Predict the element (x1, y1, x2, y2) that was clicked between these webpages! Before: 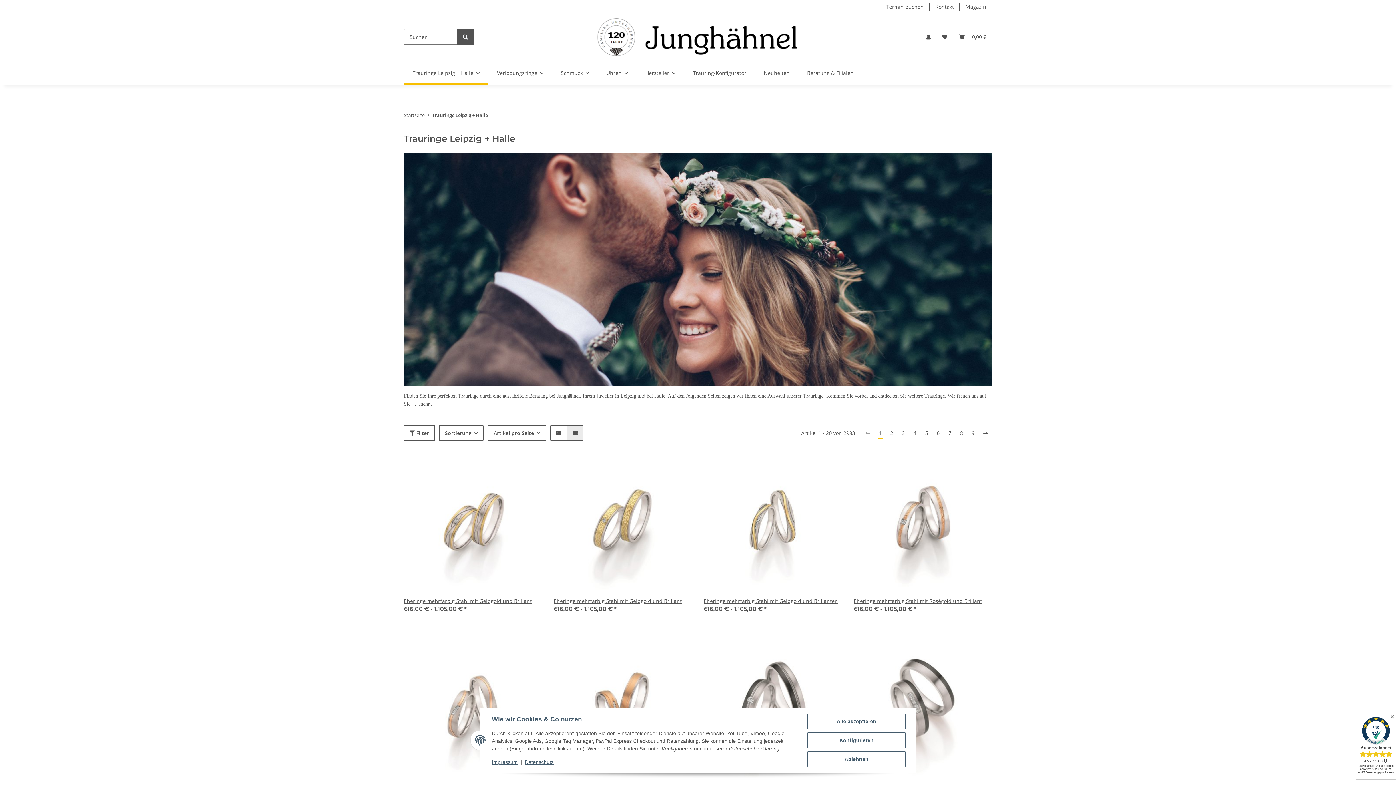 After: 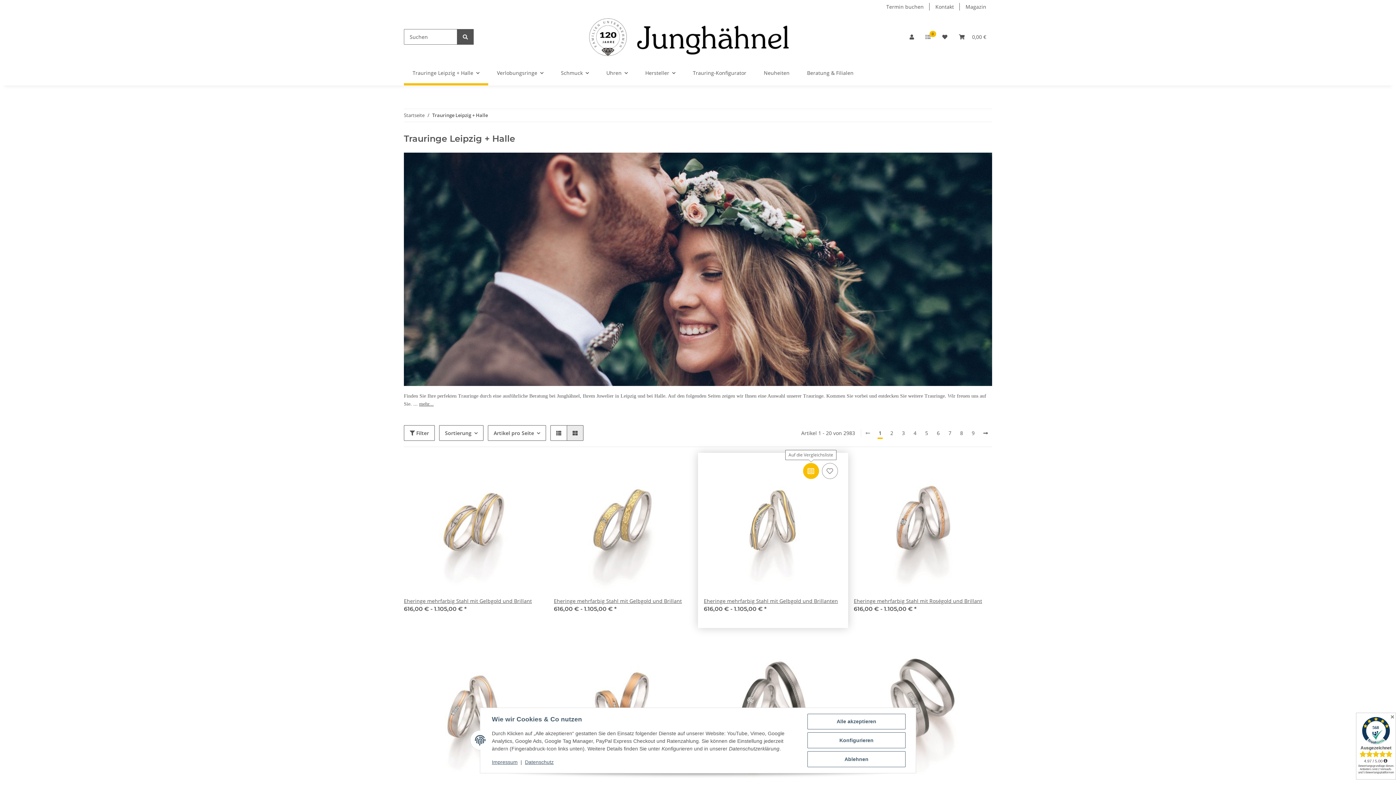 Action: label: Auf die Vergleichsliste bbox: (803, 463, 819, 479)